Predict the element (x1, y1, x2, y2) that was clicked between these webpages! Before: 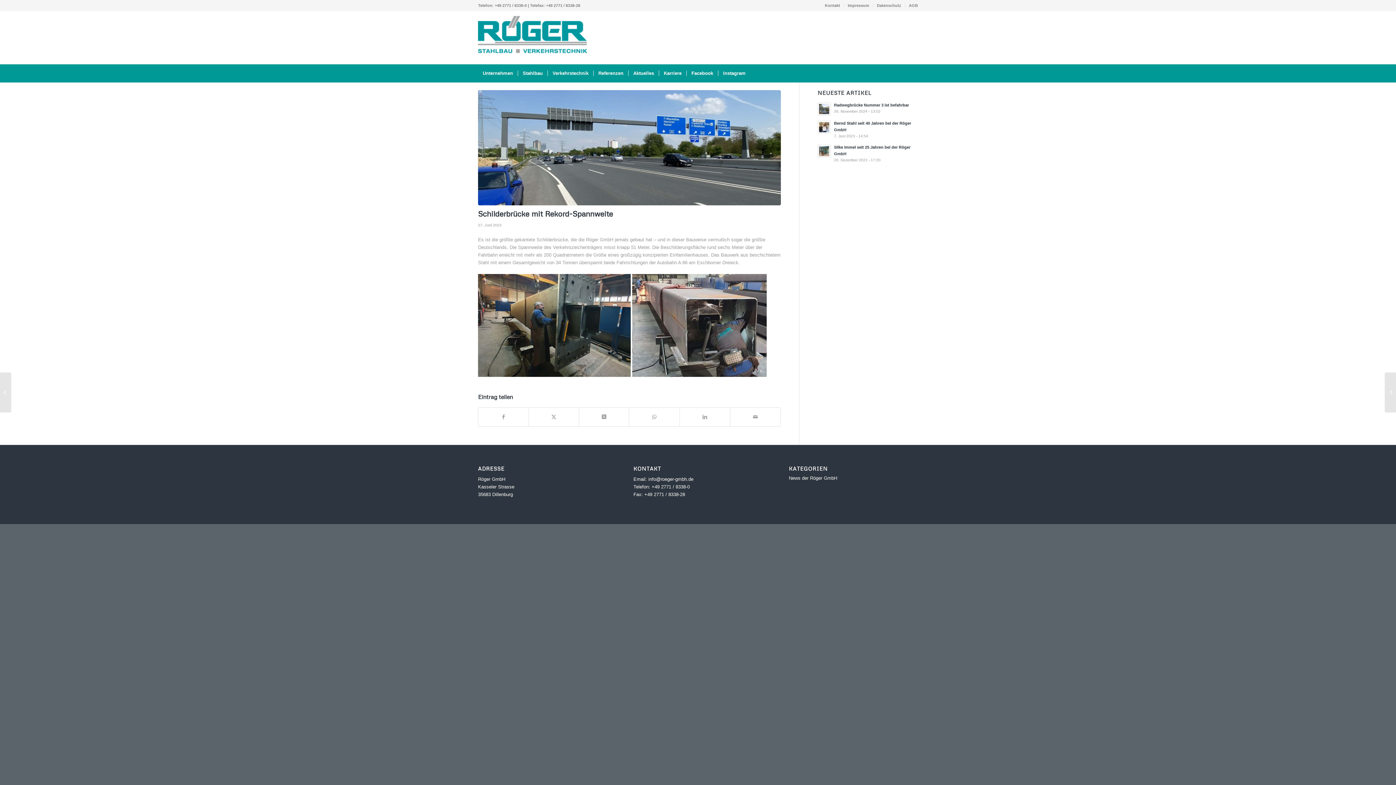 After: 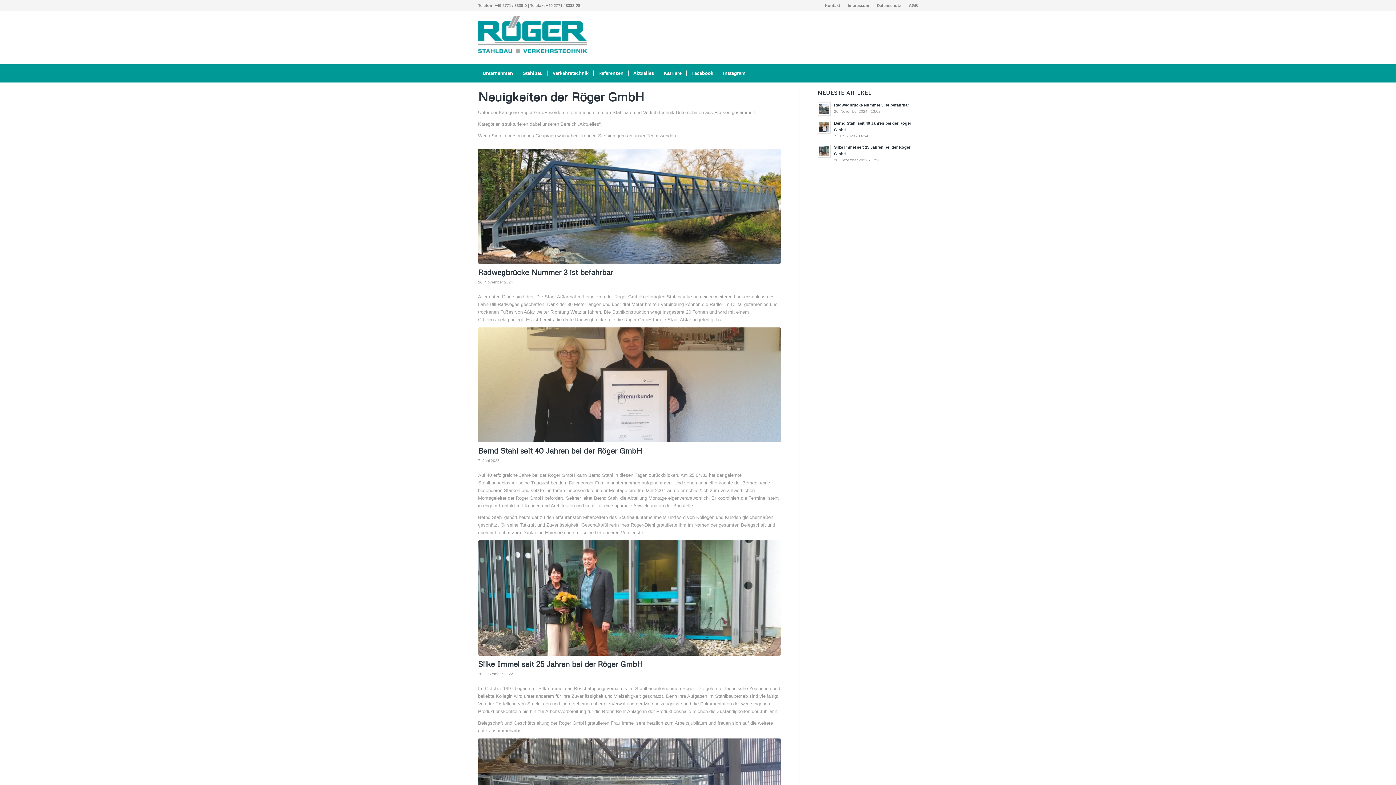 Action: bbox: (789, 475, 837, 481) label: News der Röger GmbH